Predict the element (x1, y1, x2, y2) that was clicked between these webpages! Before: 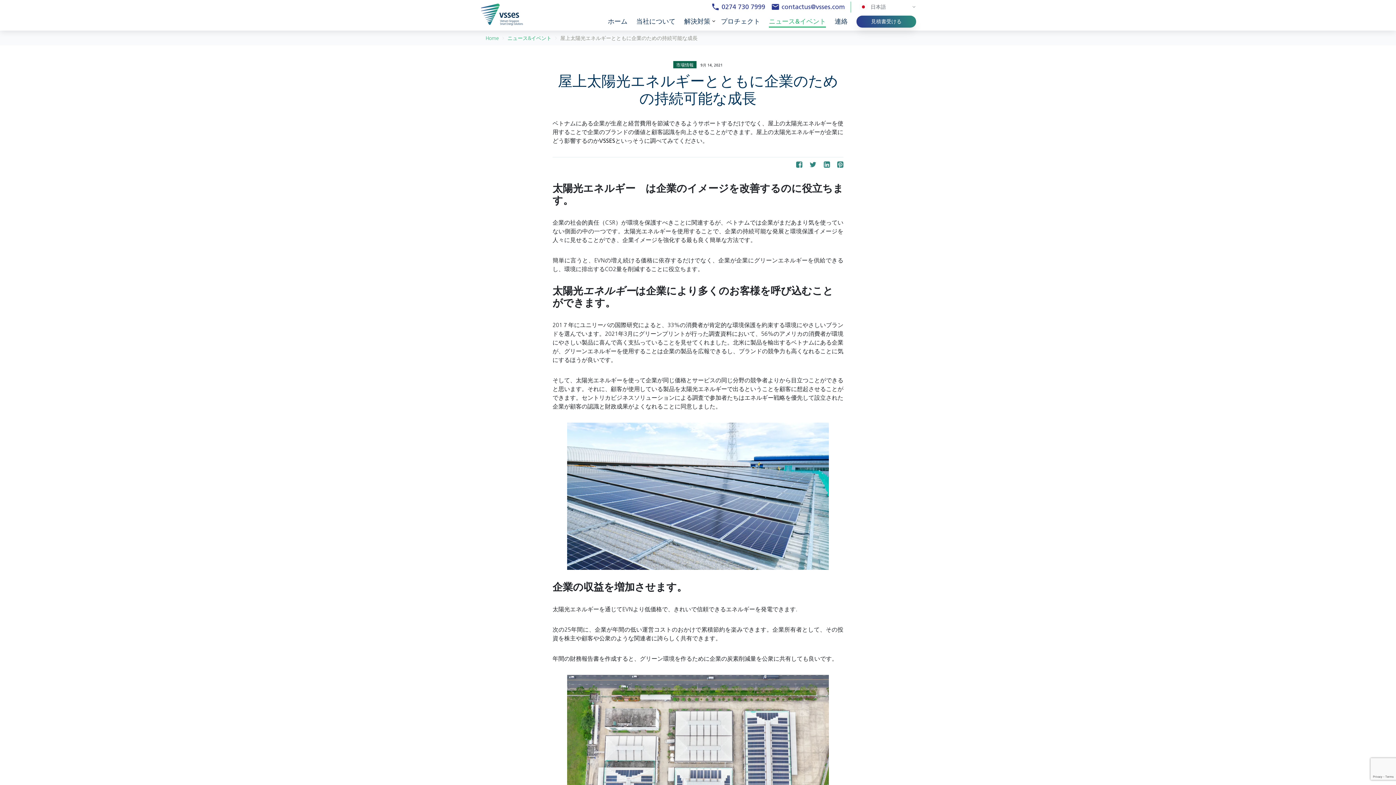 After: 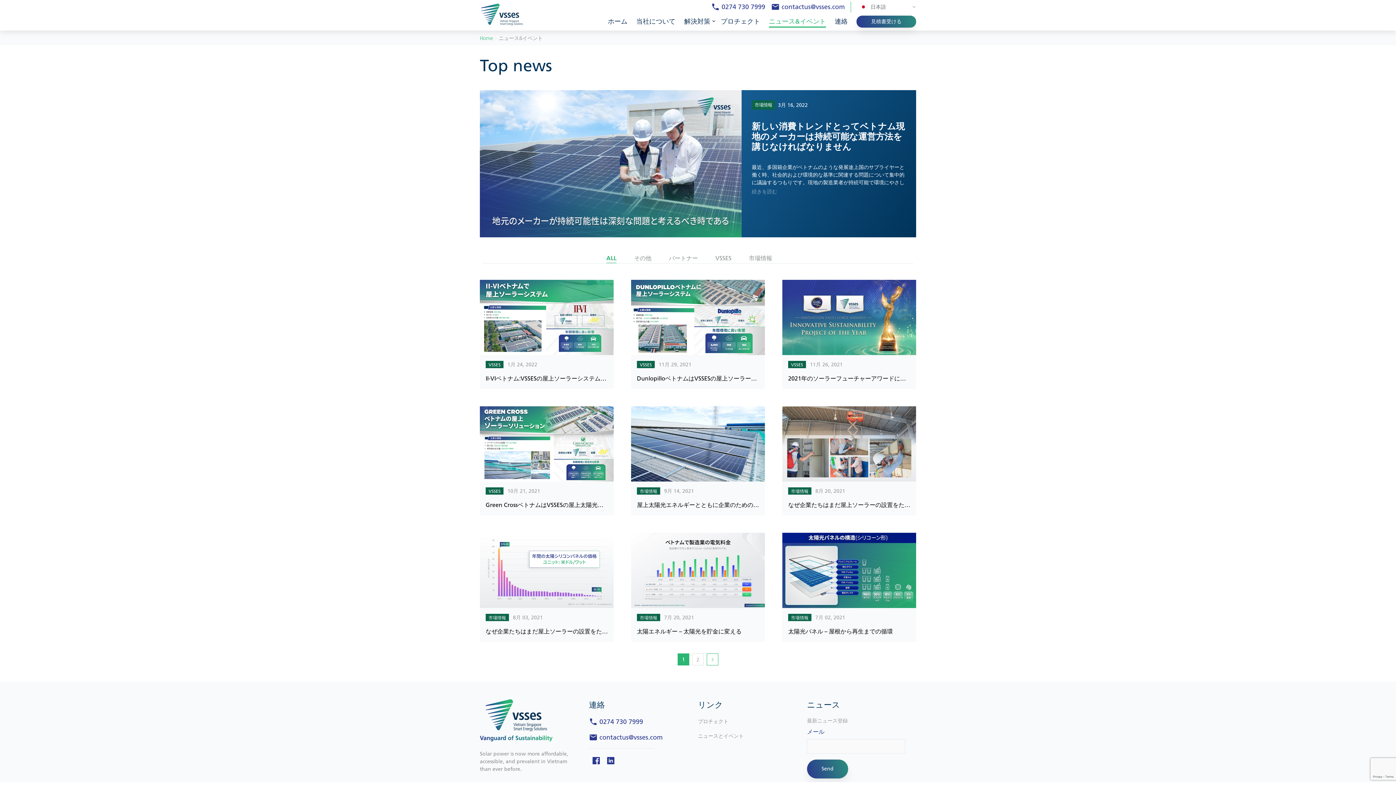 Action: bbox: (507, 35, 551, 41) label: ニュース&イベント